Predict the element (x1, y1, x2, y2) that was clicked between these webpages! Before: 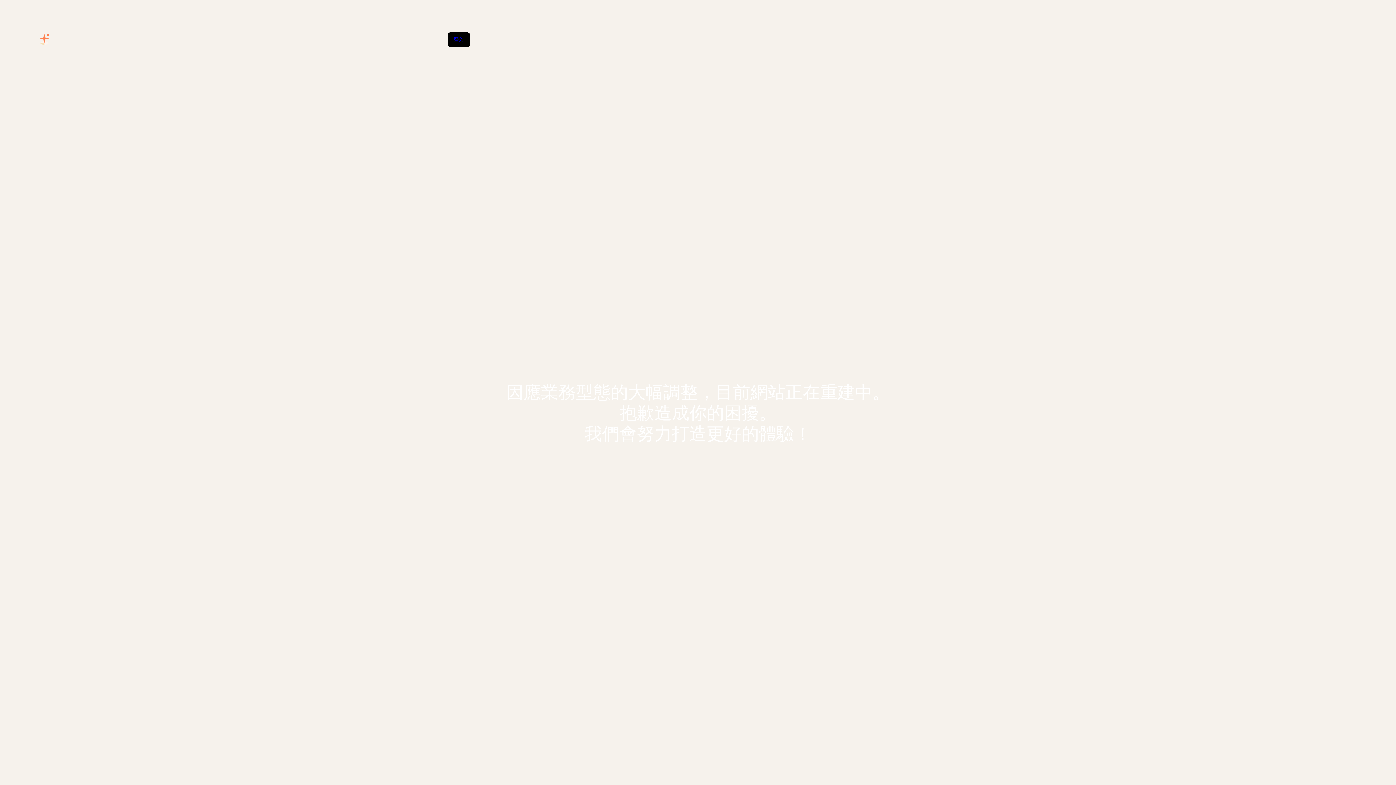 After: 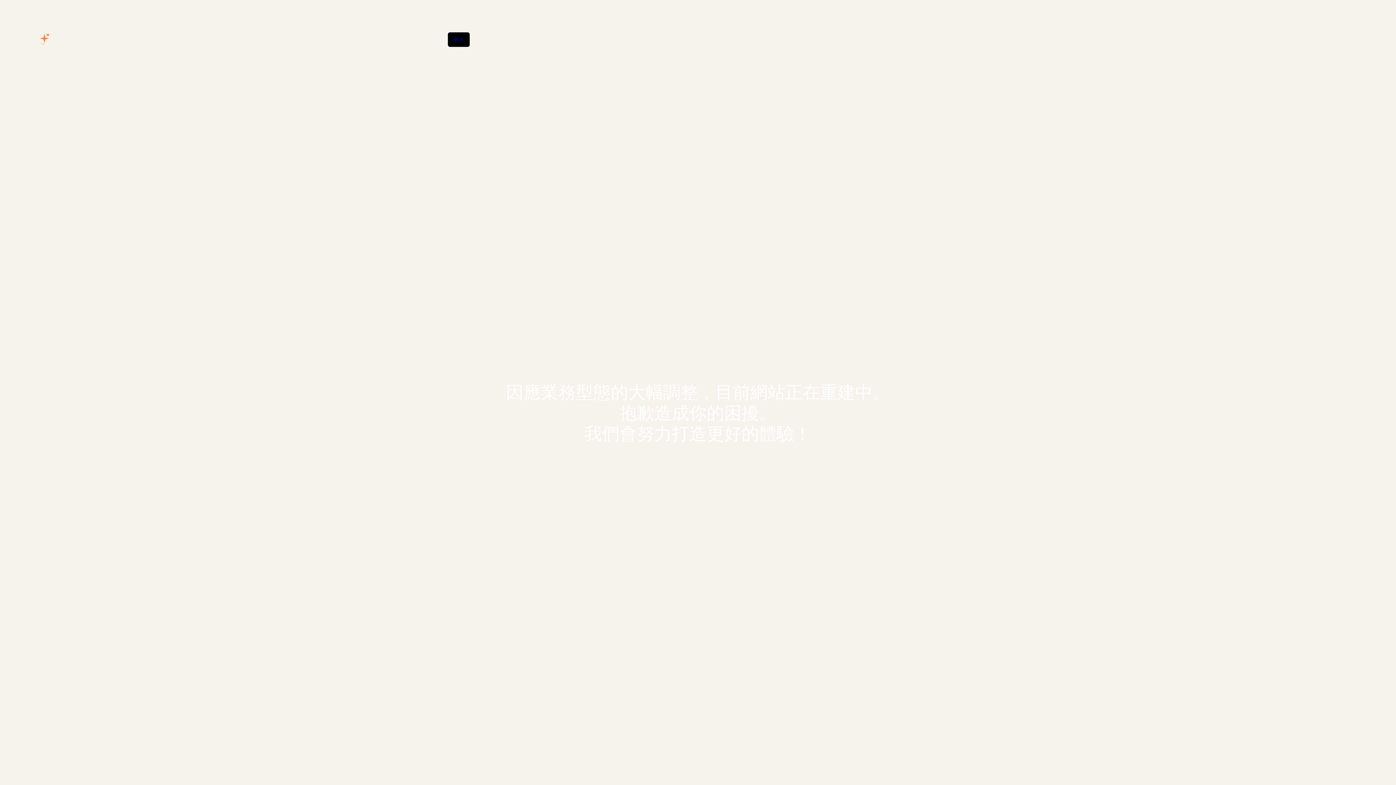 Action: bbox: (33, 28, 55, 50)